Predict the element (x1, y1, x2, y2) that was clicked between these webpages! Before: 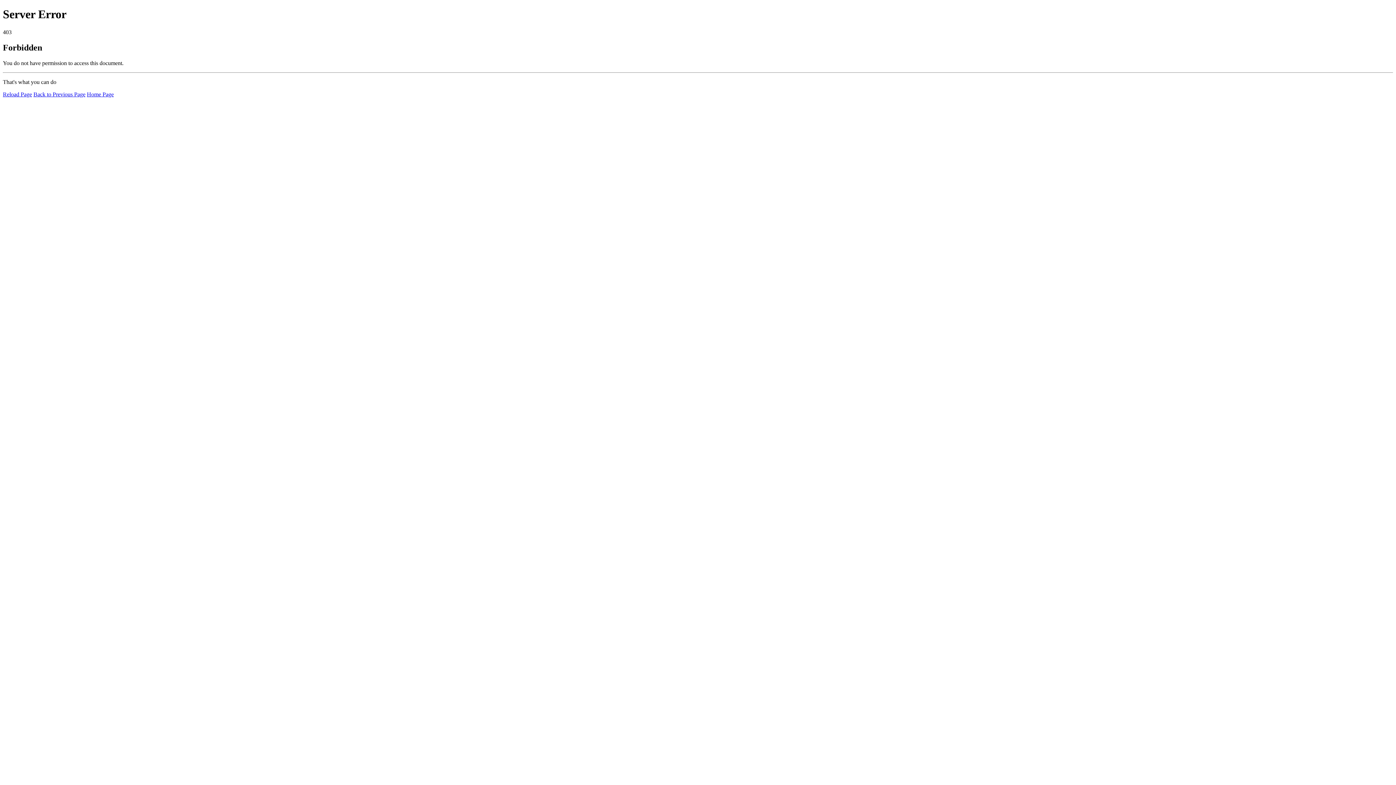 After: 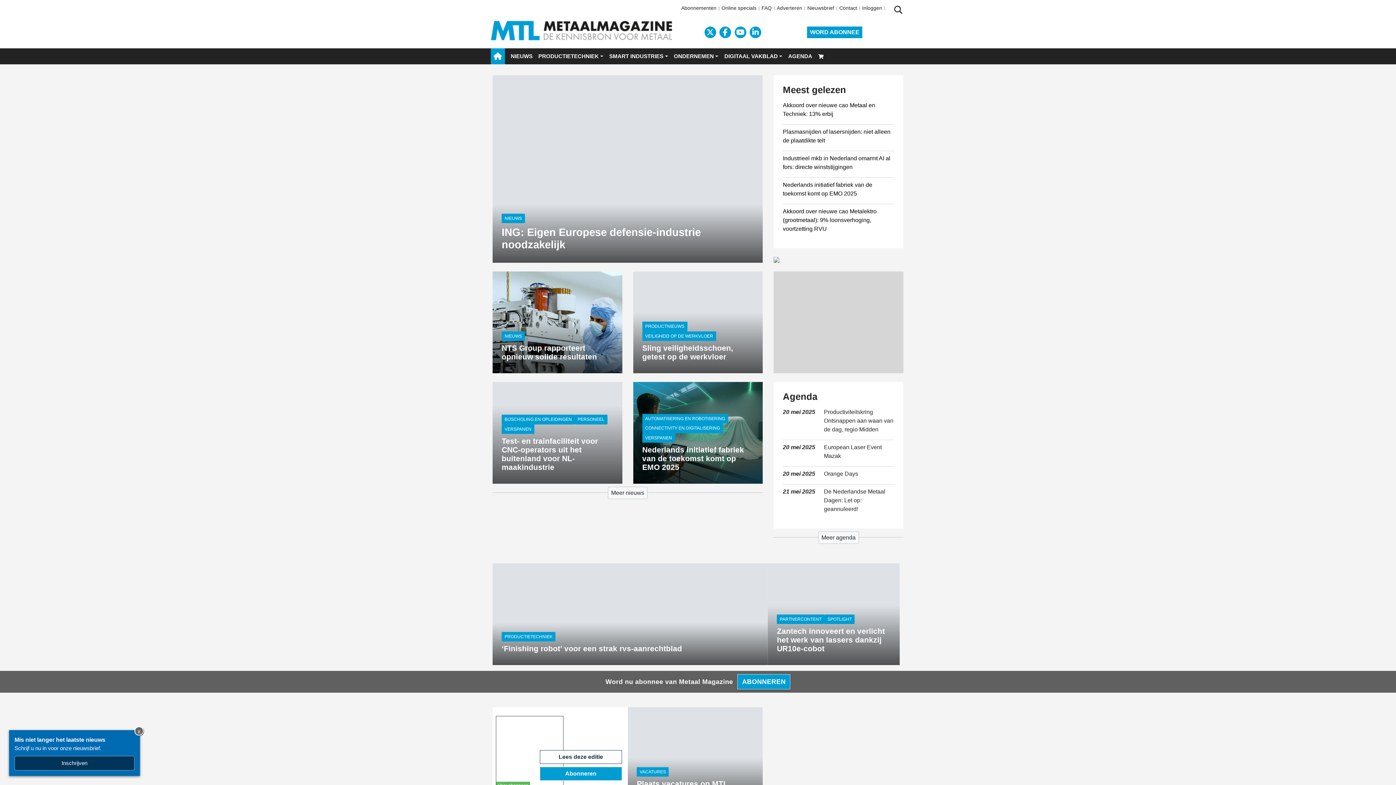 Action: label: Home Page bbox: (86, 91, 113, 97)